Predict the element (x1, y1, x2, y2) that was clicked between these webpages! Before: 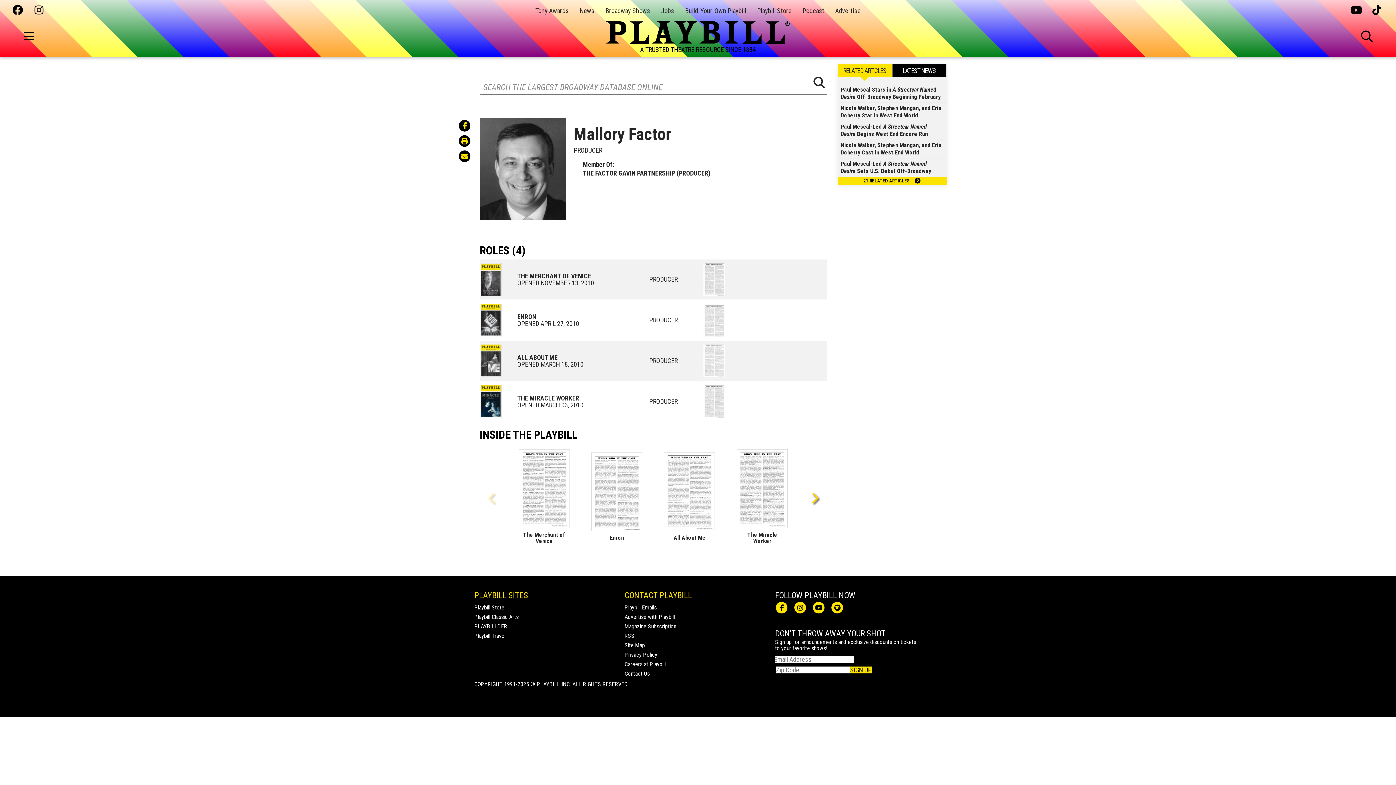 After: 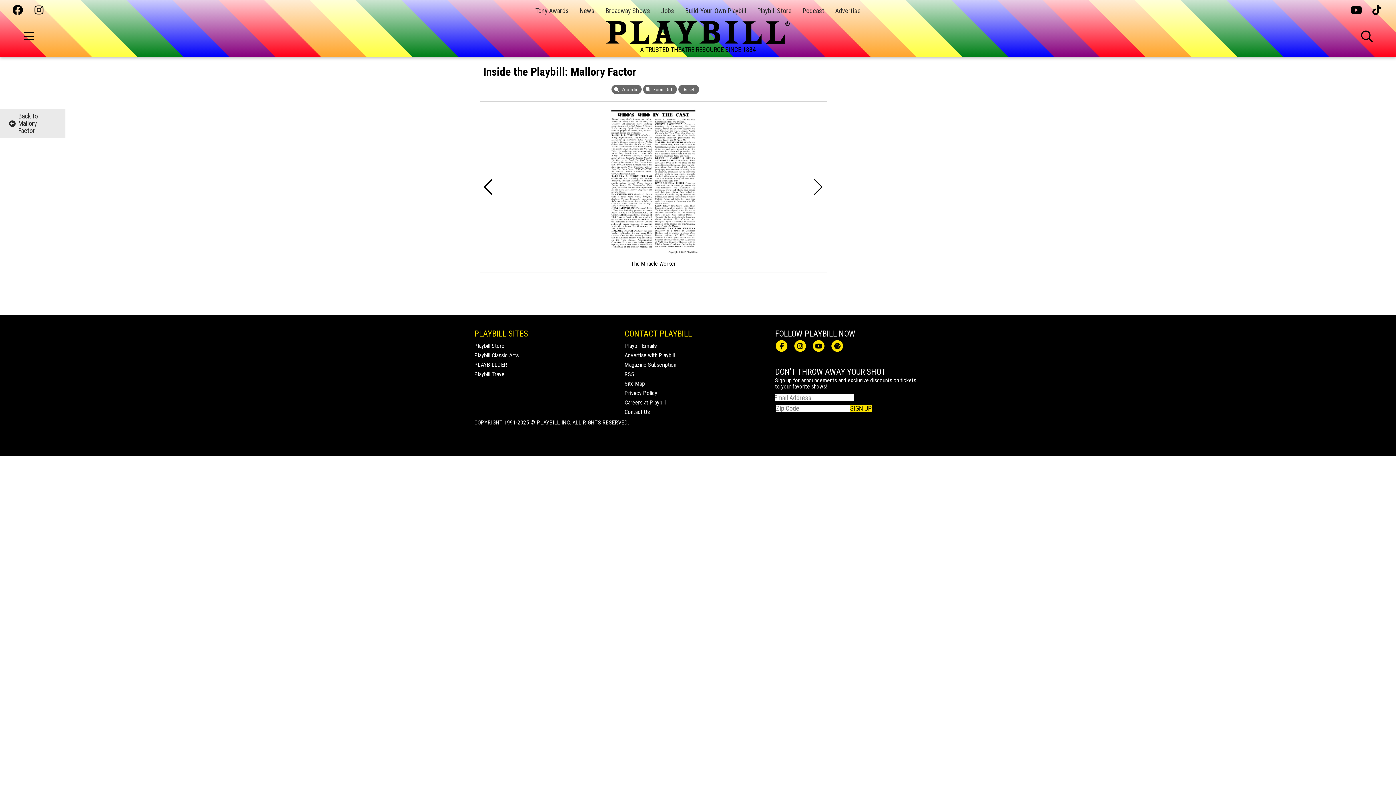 Action: label: The Miracle Worker bbox: (737, 449, 787, 547)